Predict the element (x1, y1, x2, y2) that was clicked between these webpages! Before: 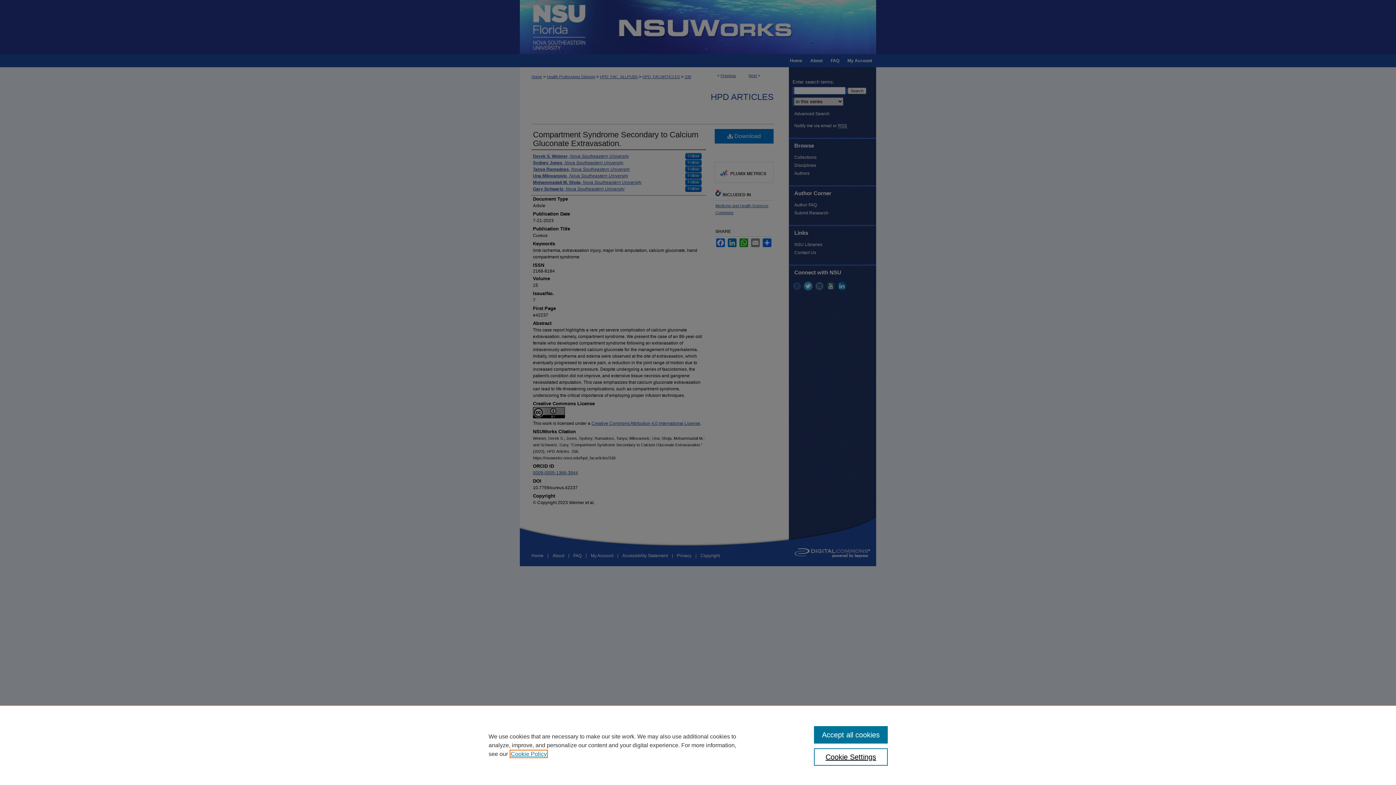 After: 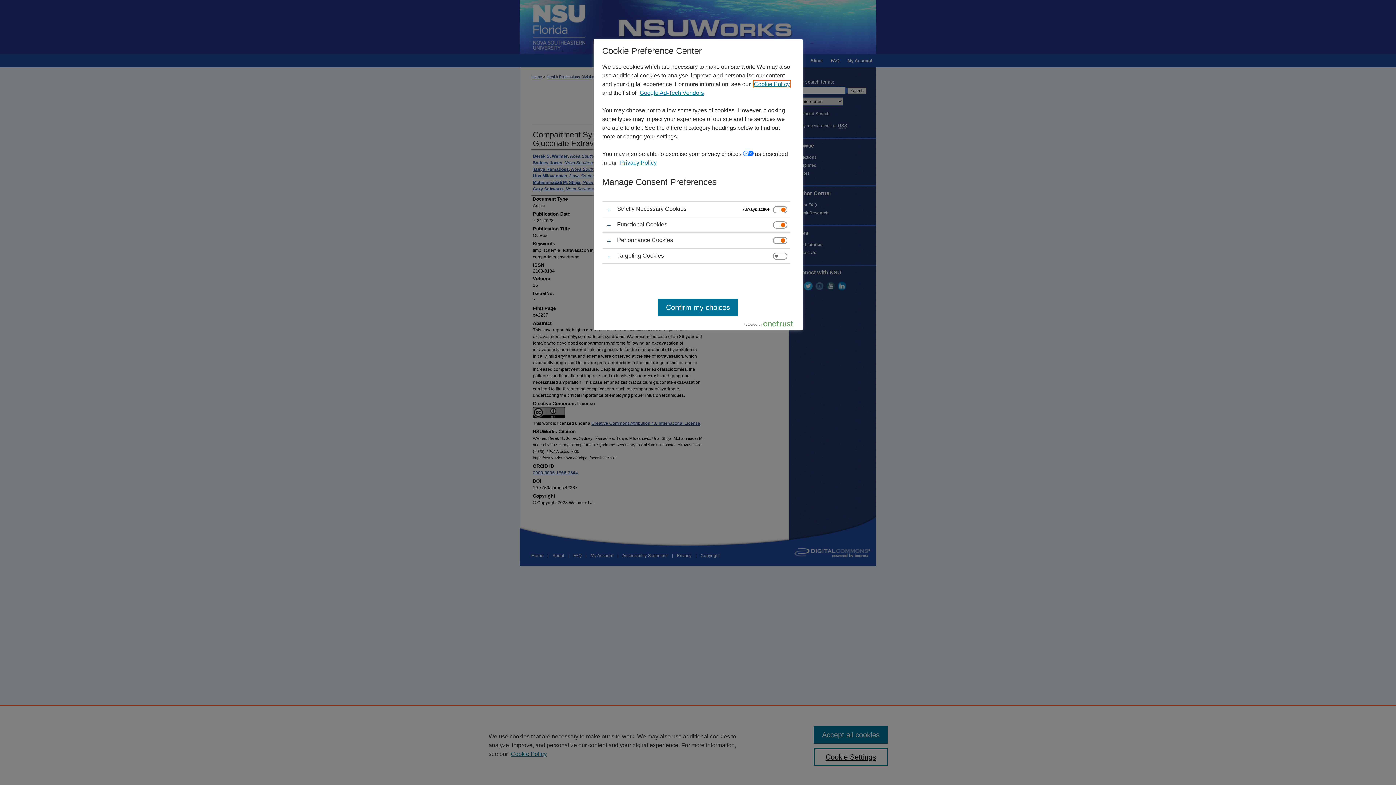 Action: label: Cookie Settings bbox: (814, 748, 887, 766)